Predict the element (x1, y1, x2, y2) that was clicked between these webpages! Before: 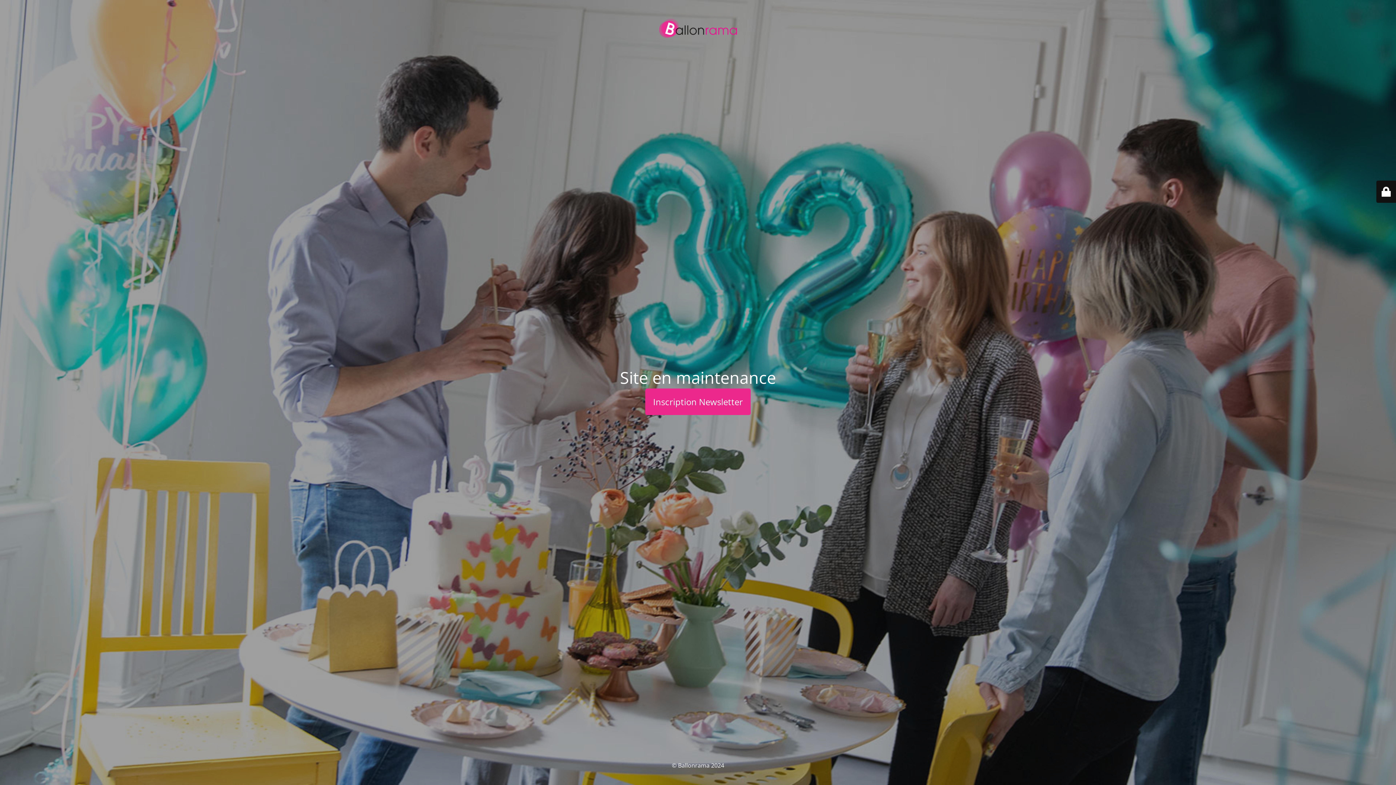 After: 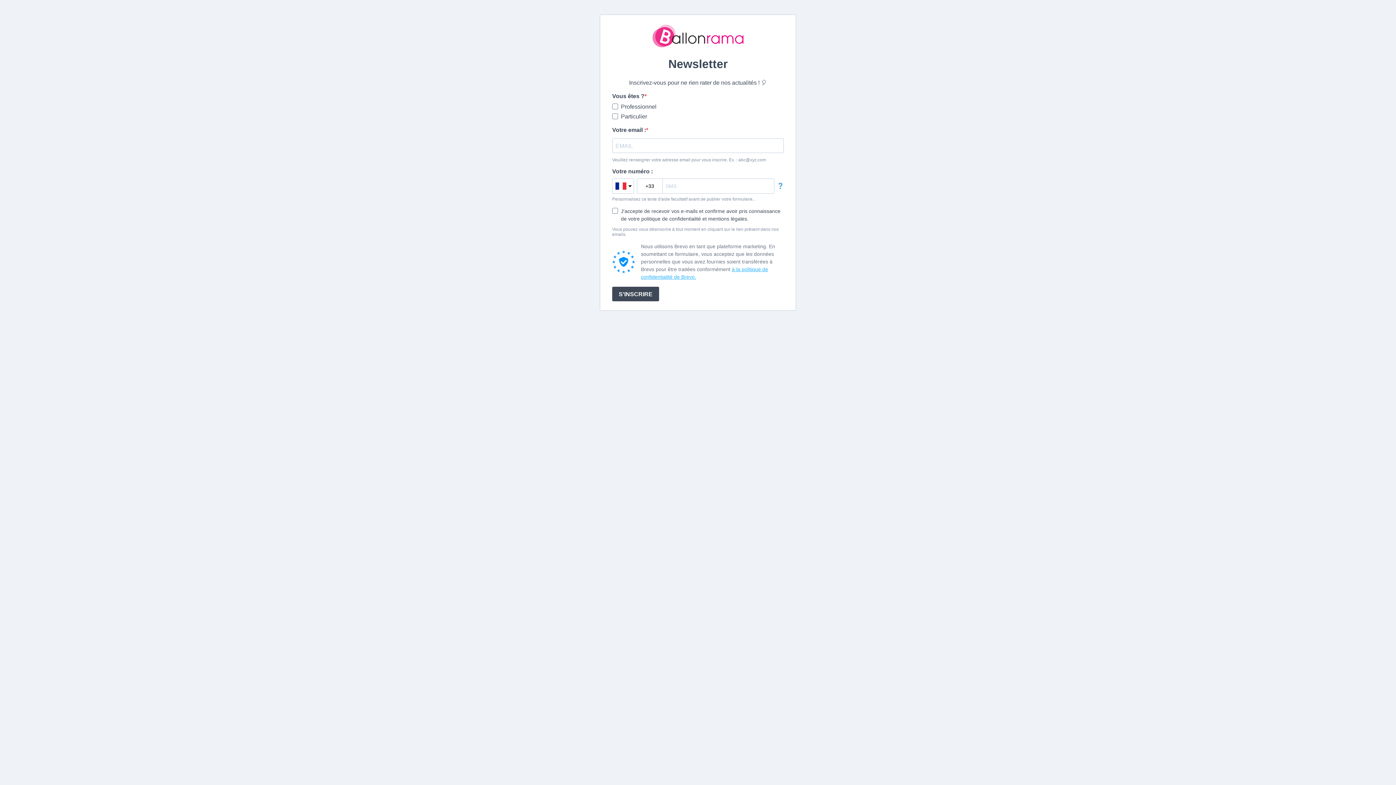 Action: label: Inscription Newsletter bbox: (645, 388, 750, 415)